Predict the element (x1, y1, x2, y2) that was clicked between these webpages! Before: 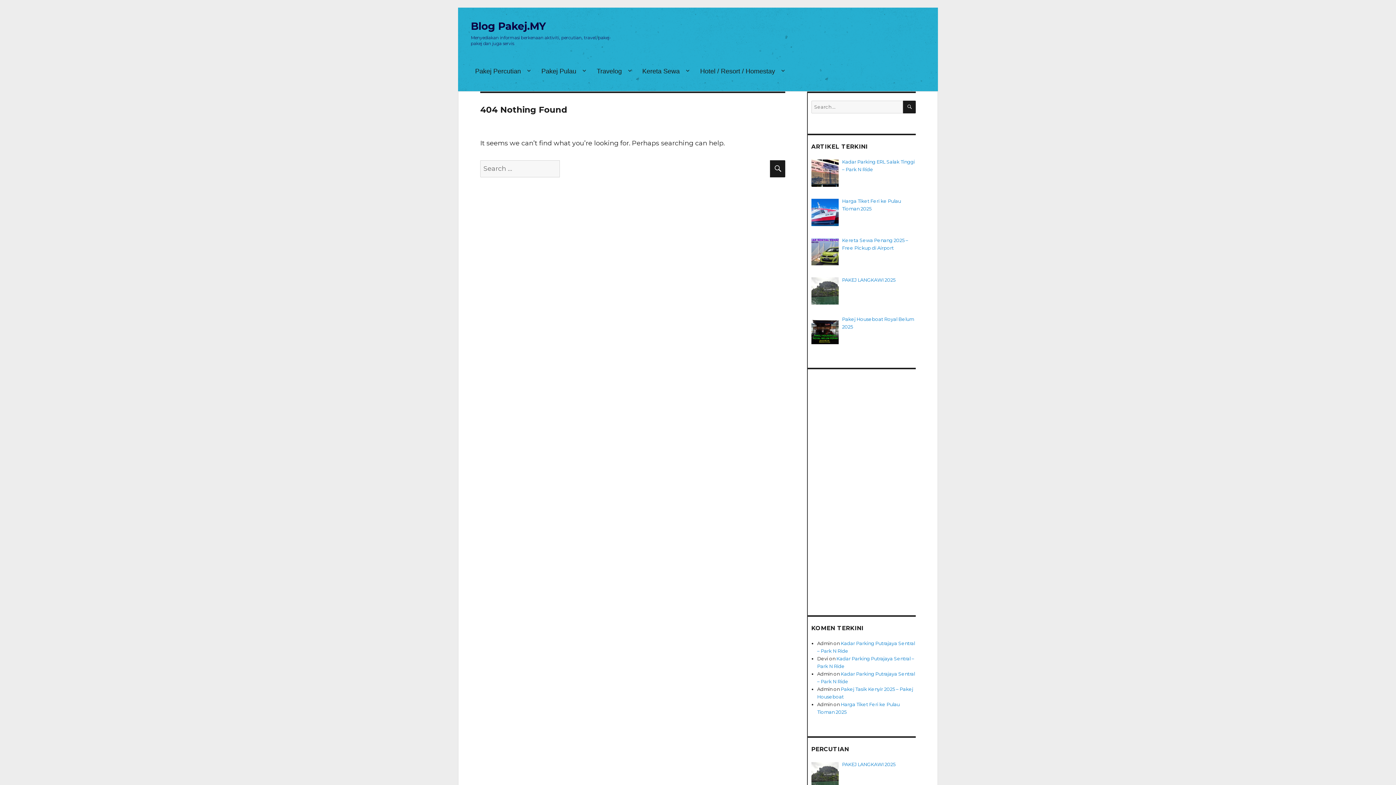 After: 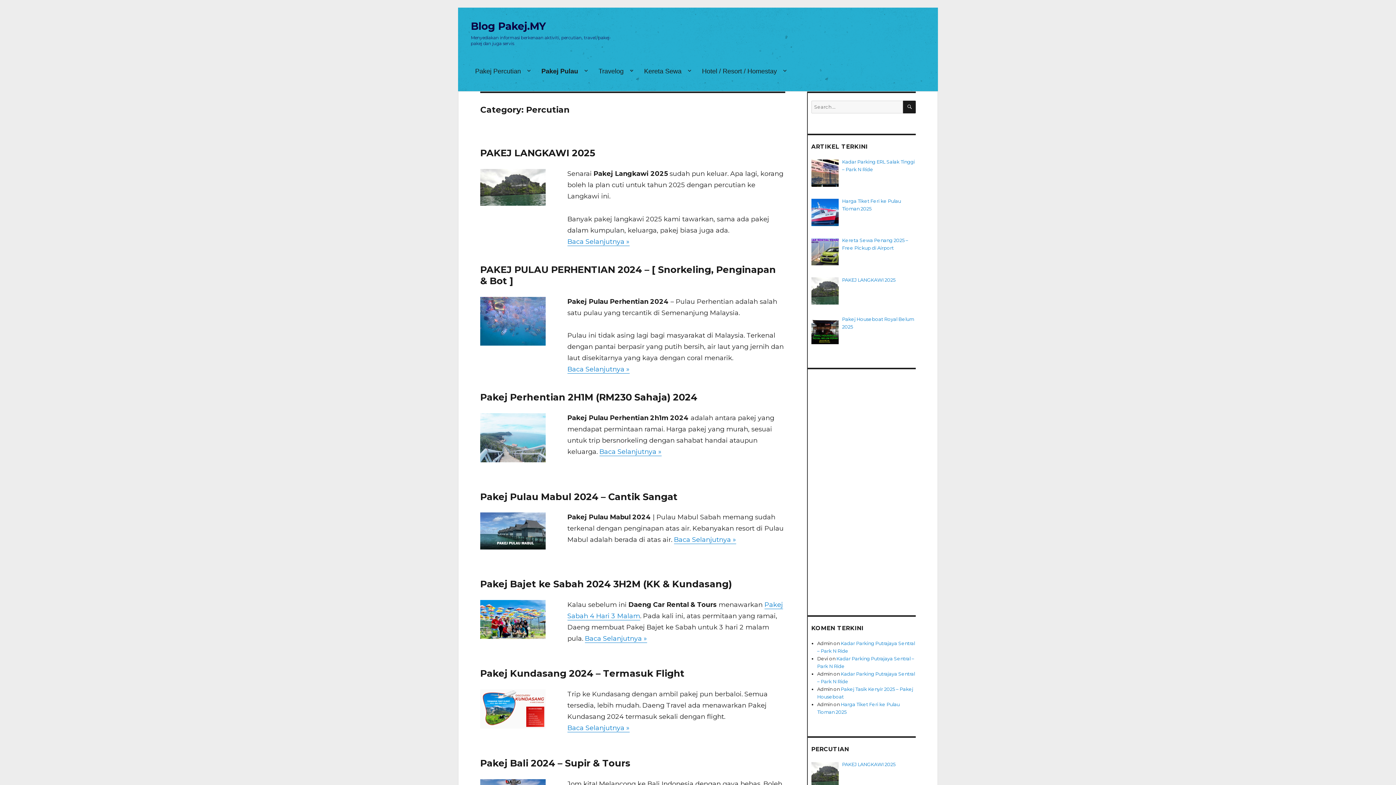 Action: bbox: (535, 62, 591, 79) label: Pakej Pulau